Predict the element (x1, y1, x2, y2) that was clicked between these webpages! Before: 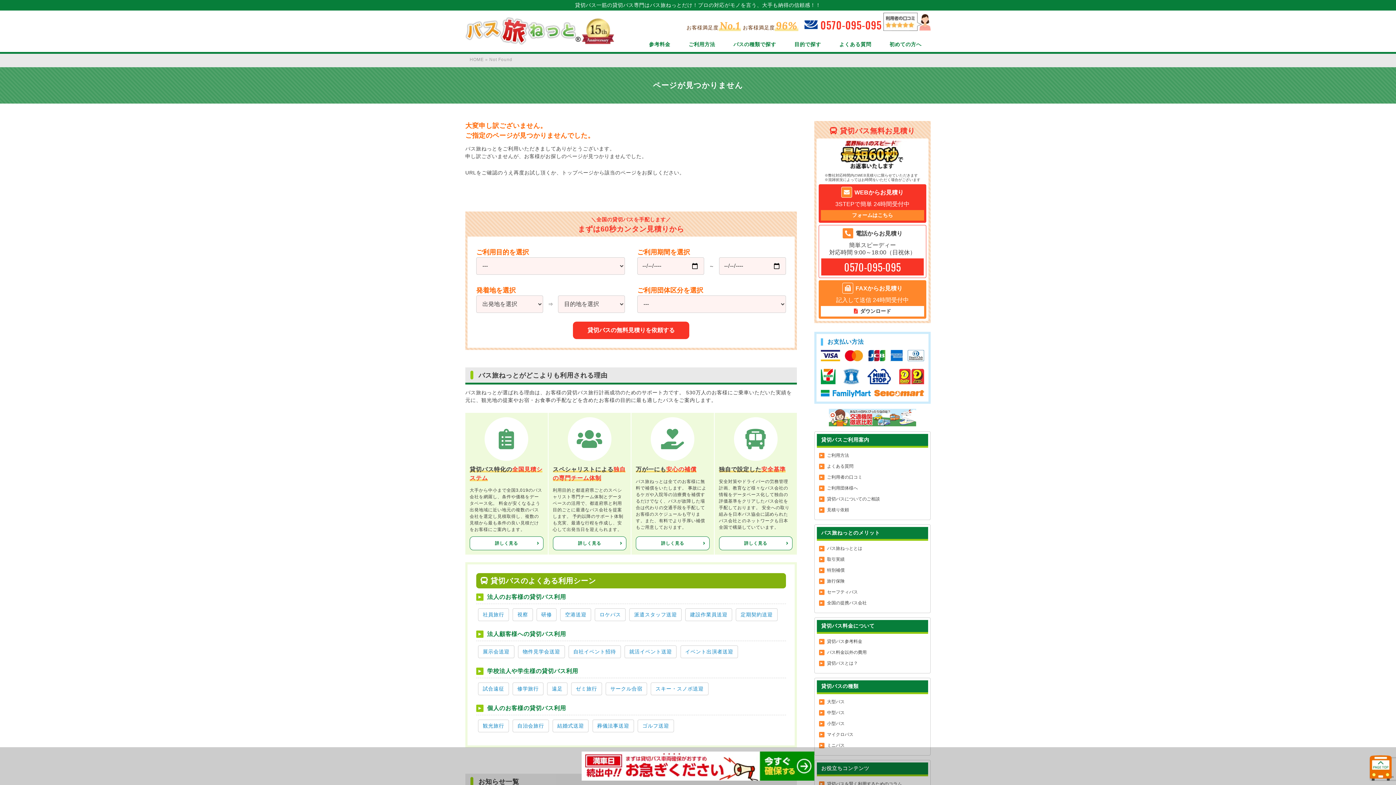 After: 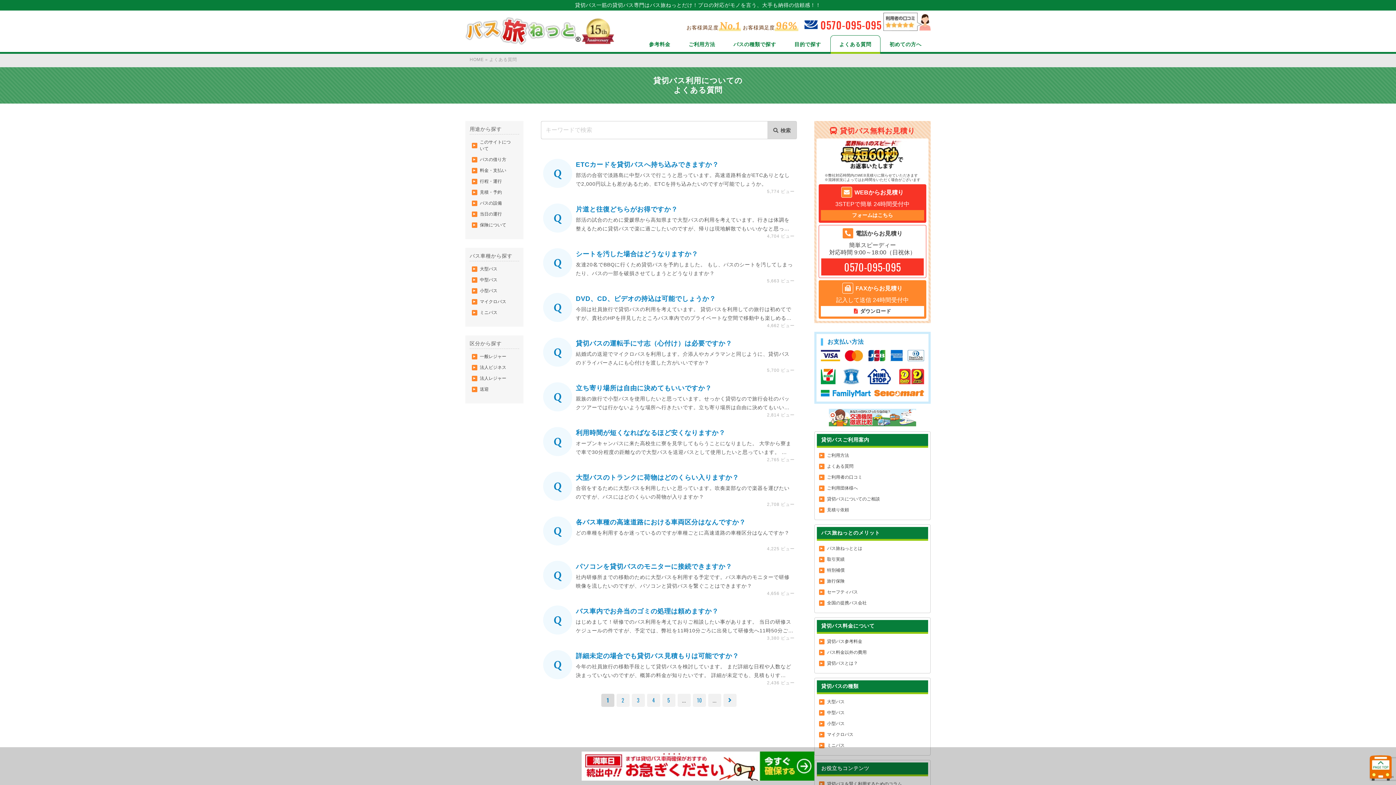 Action: bbox: (817, 461, 928, 472) label: よくある質問